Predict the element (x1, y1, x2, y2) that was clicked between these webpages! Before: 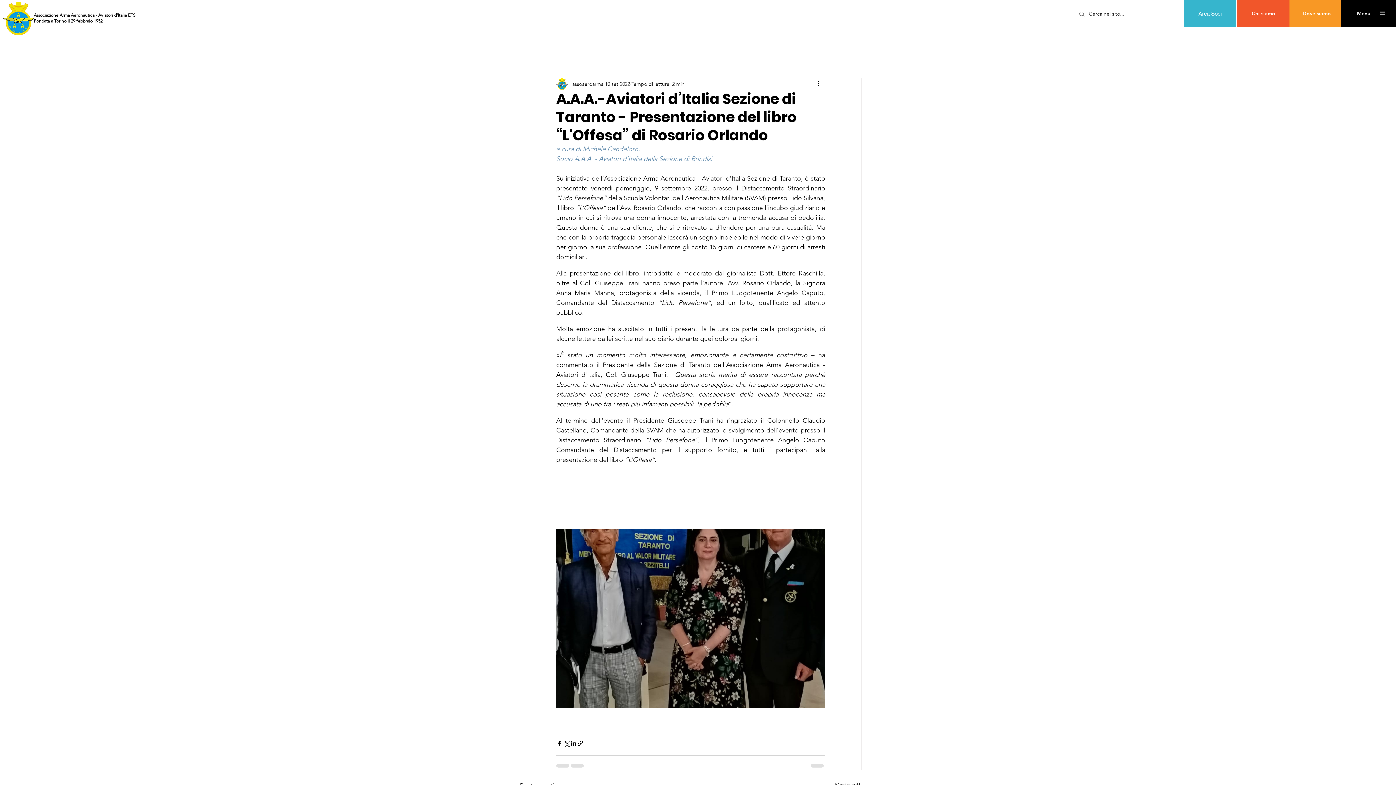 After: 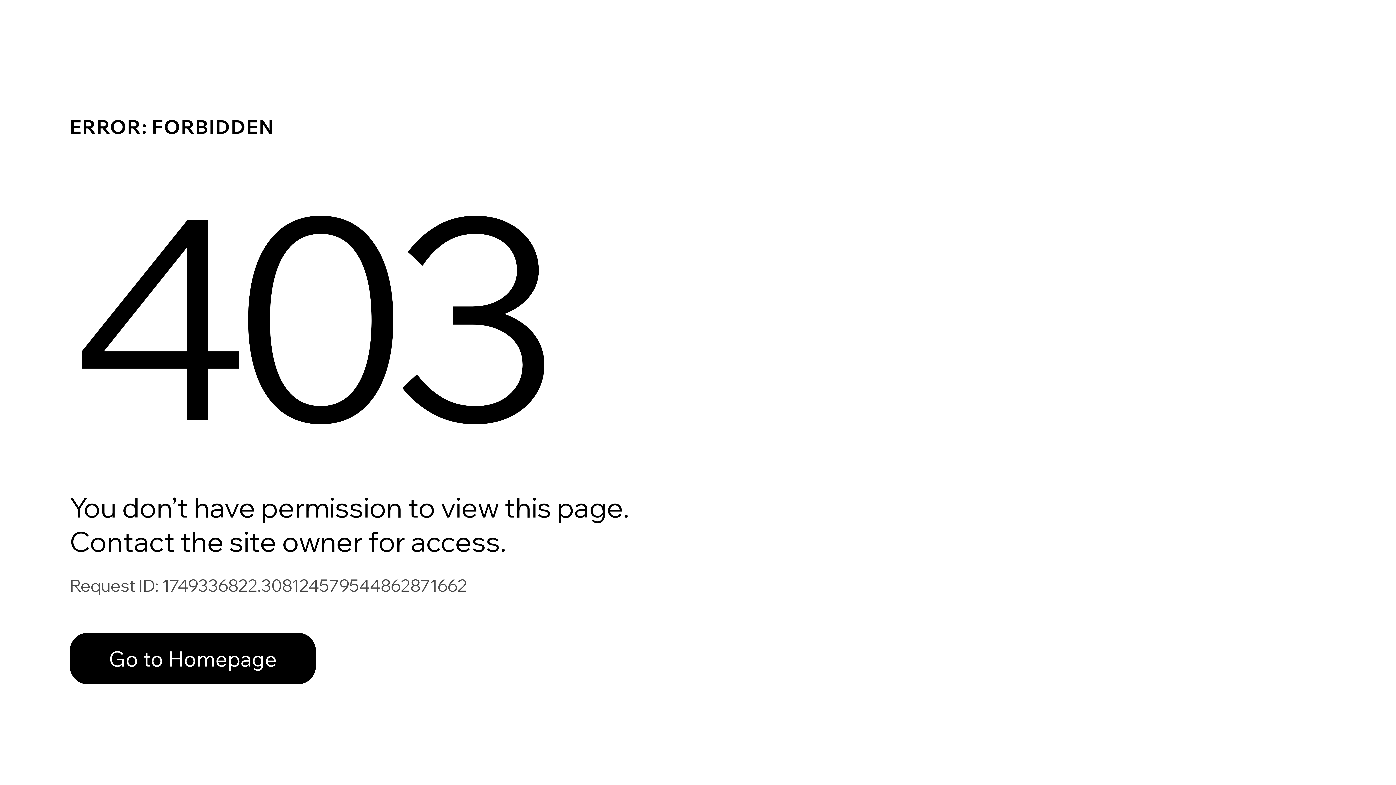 Action: bbox: (572, 80, 603, 87) label: assoaeroarma